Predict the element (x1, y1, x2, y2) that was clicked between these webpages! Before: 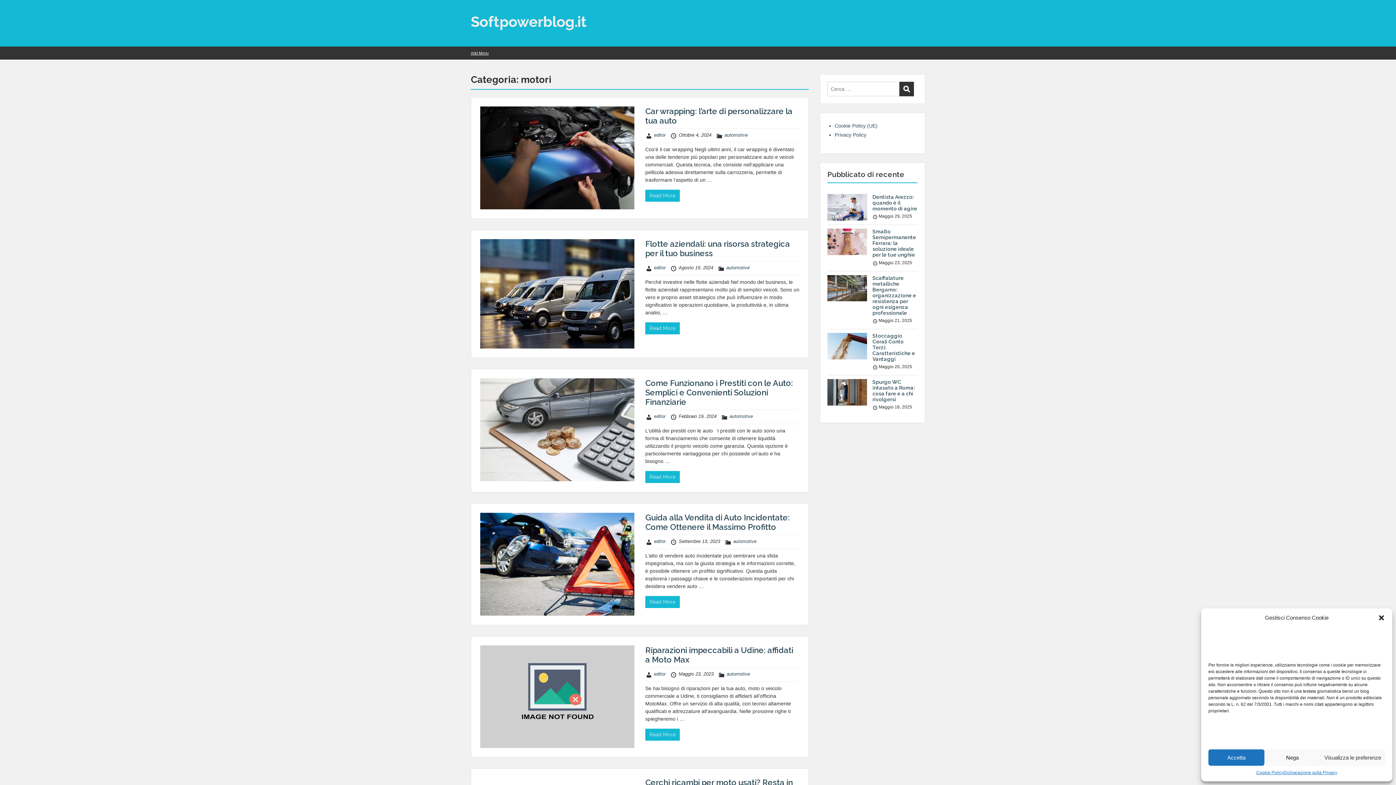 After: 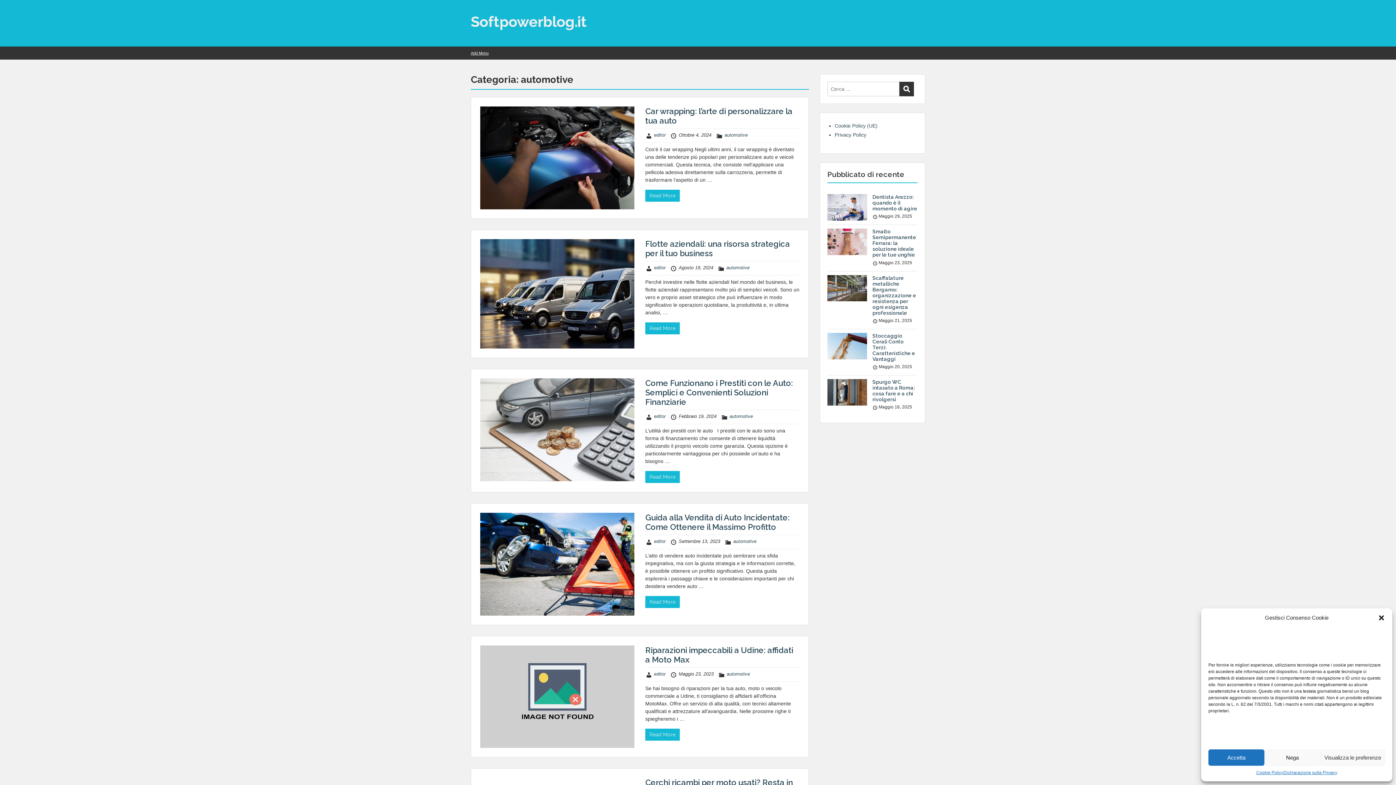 Action: label: automotive bbox: (724, 132, 748, 137)